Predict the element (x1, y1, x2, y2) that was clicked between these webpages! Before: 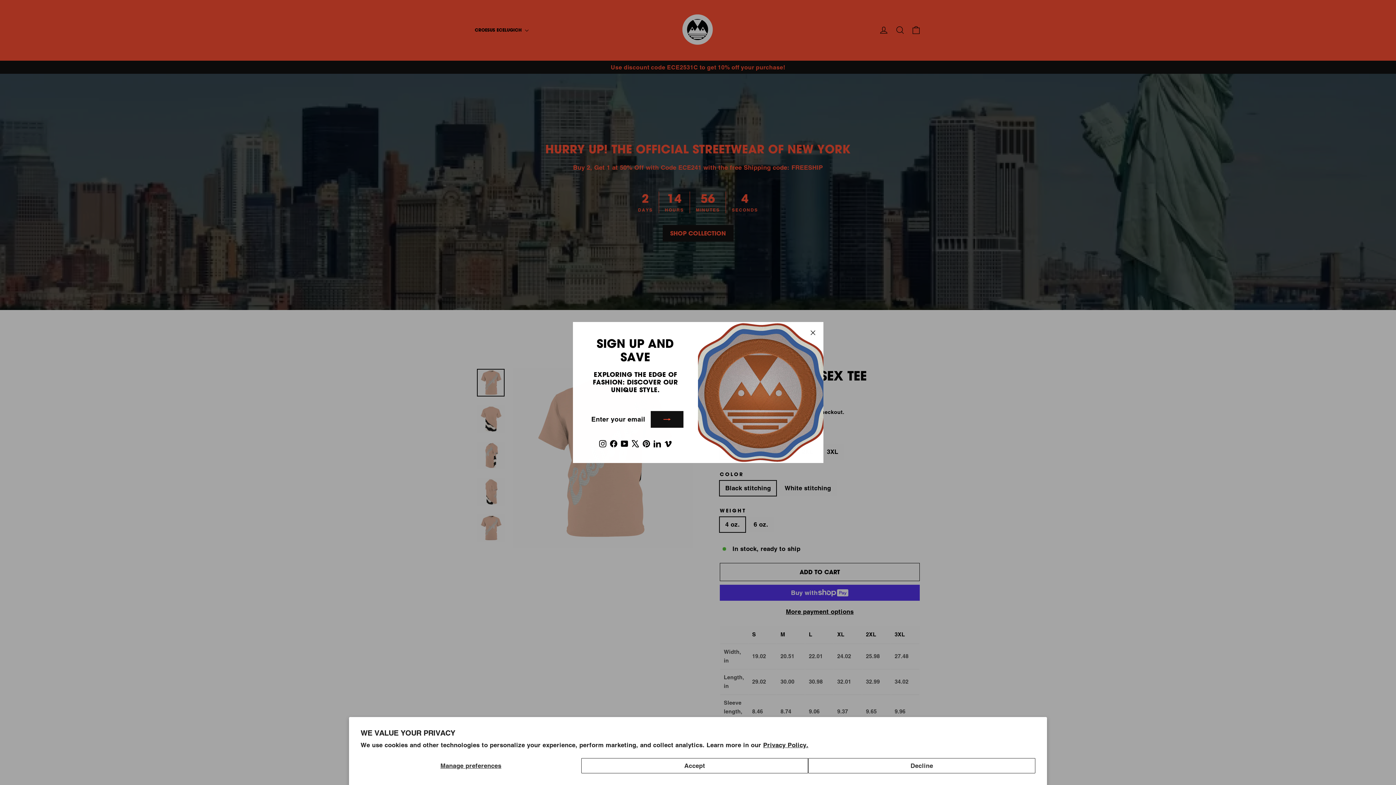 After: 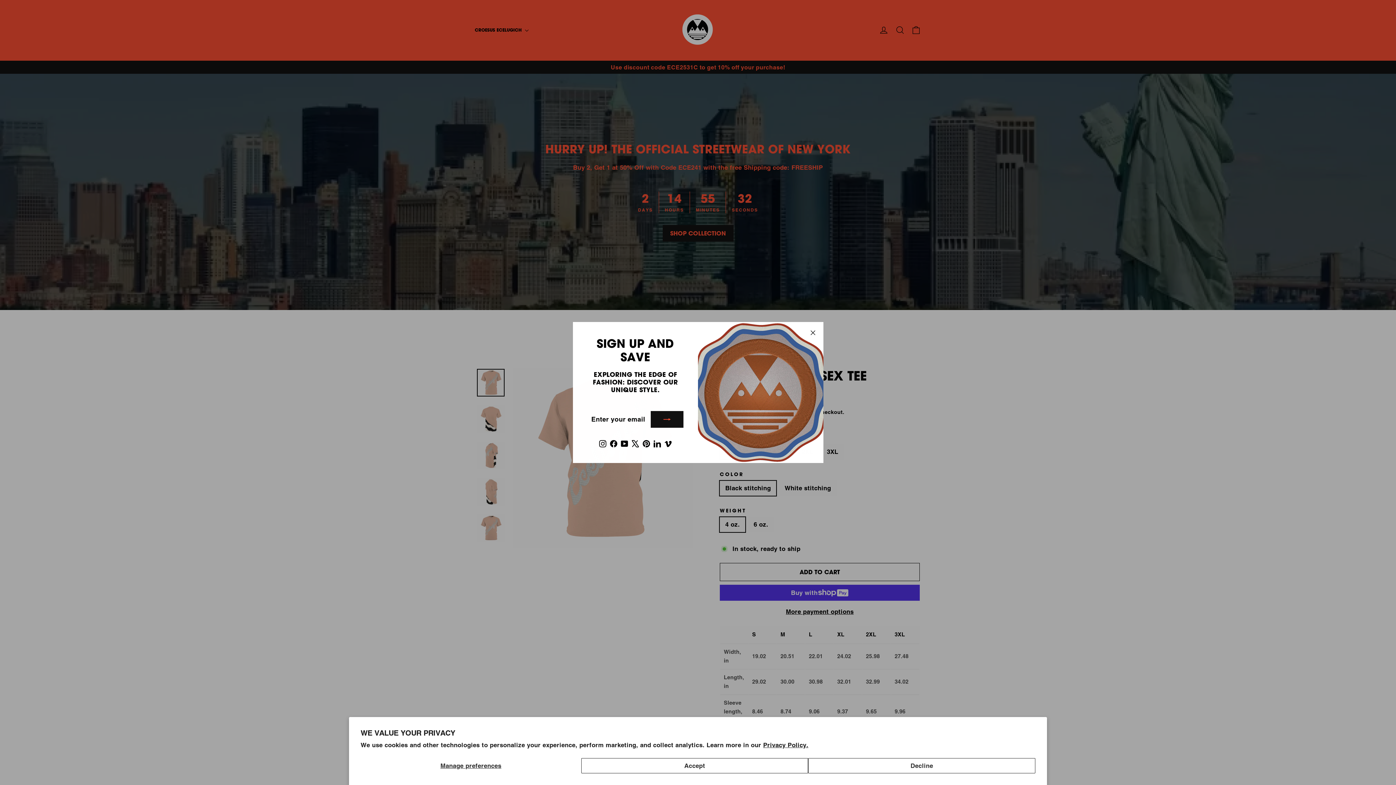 Action: bbox: (619, 438, 630, 448) label: YouTube